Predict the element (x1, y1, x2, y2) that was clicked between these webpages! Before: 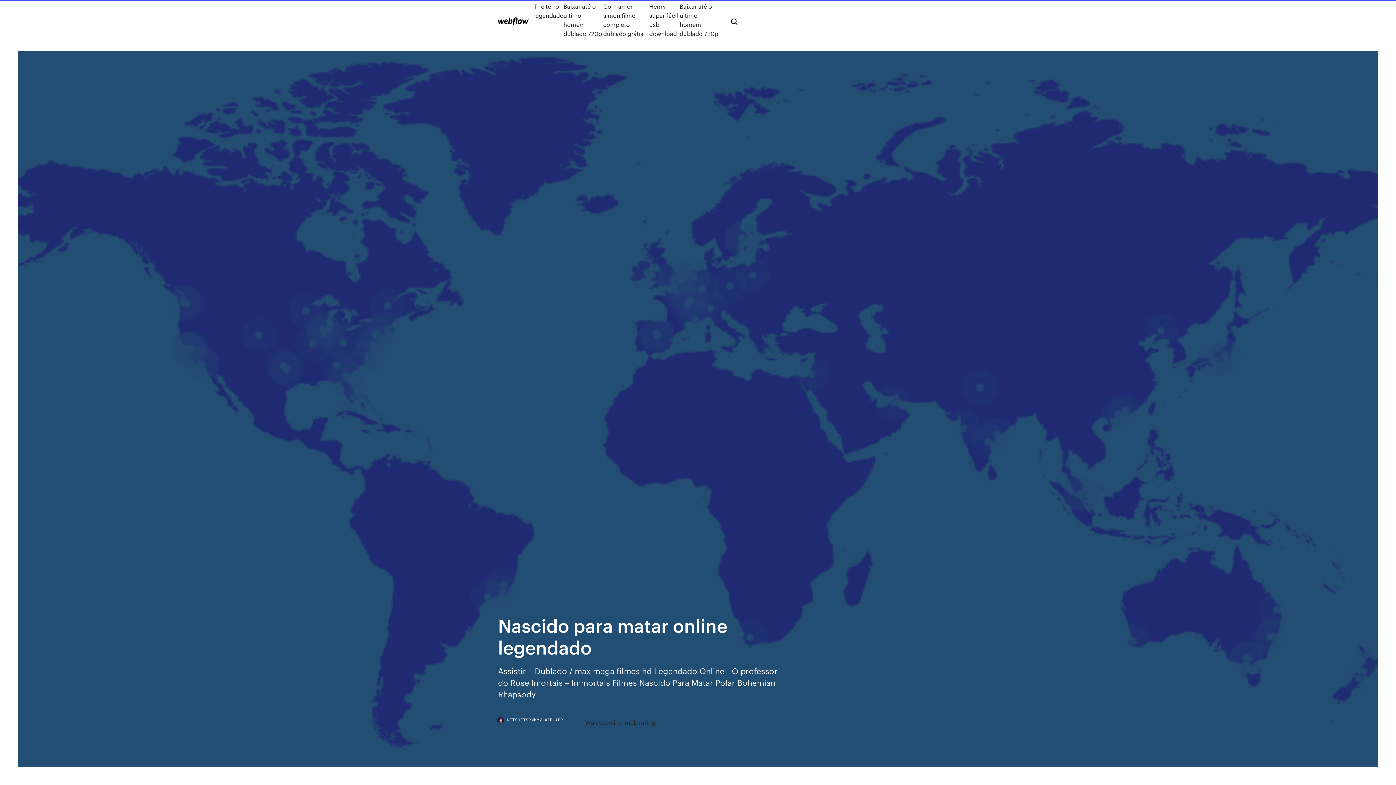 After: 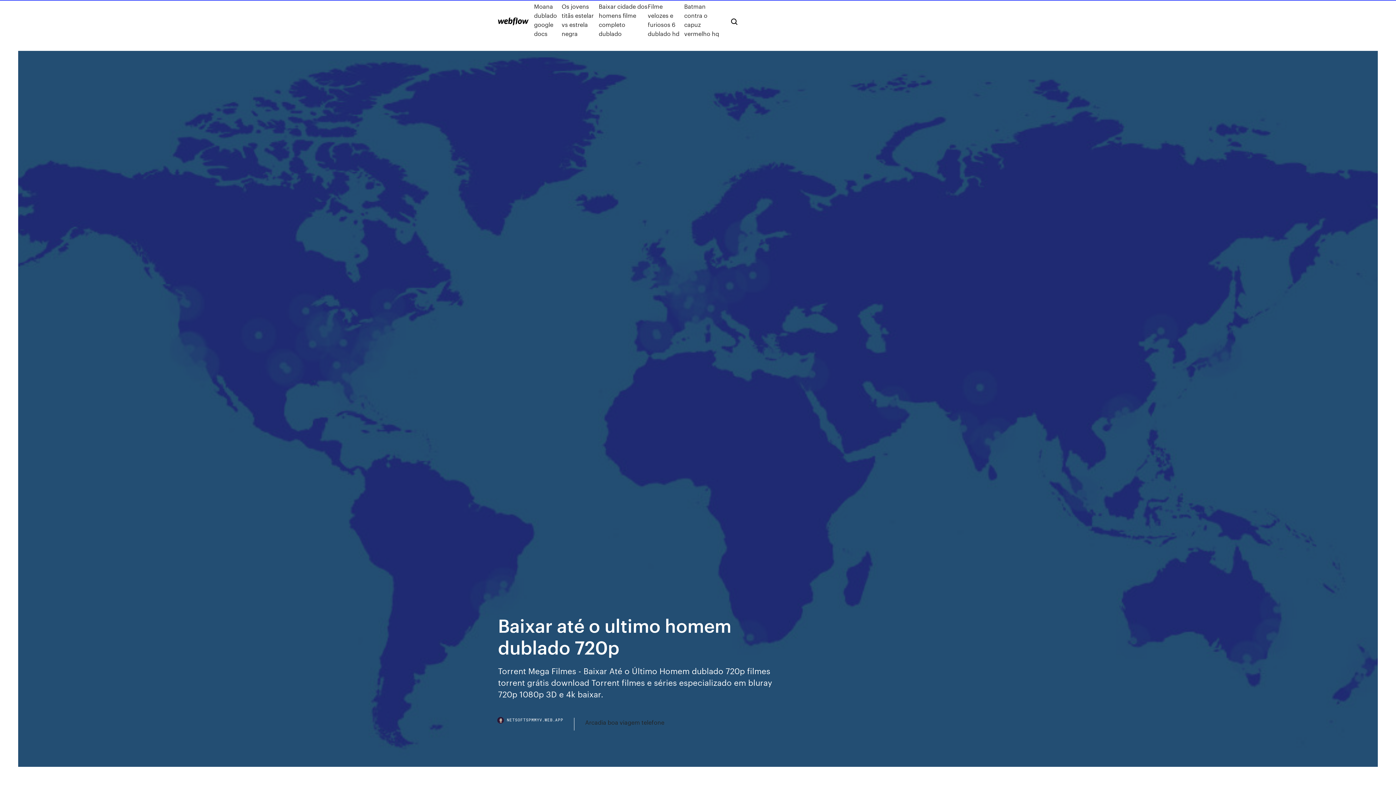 Action: label: Baixar até o ultimo homem dublado 720p bbox: (679, 1, 719, 38)